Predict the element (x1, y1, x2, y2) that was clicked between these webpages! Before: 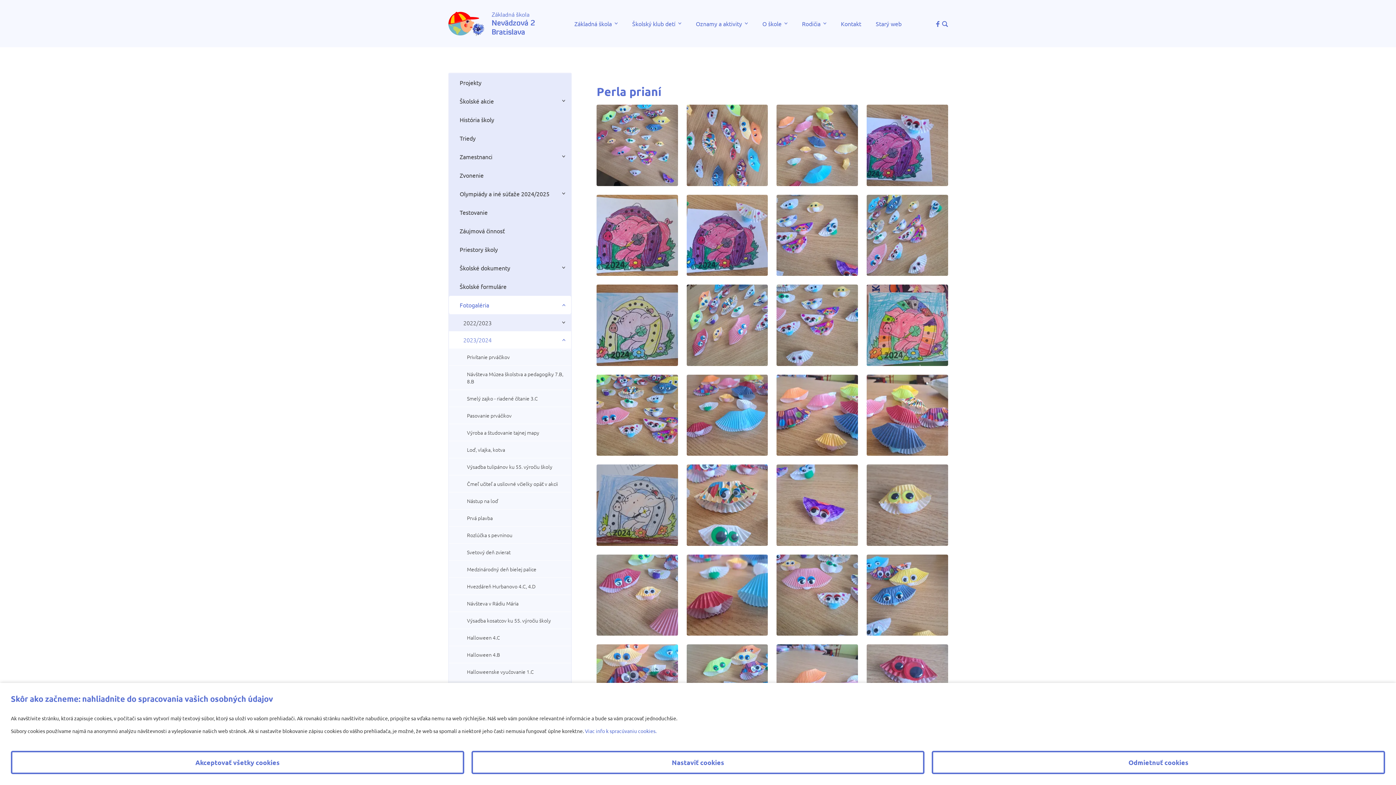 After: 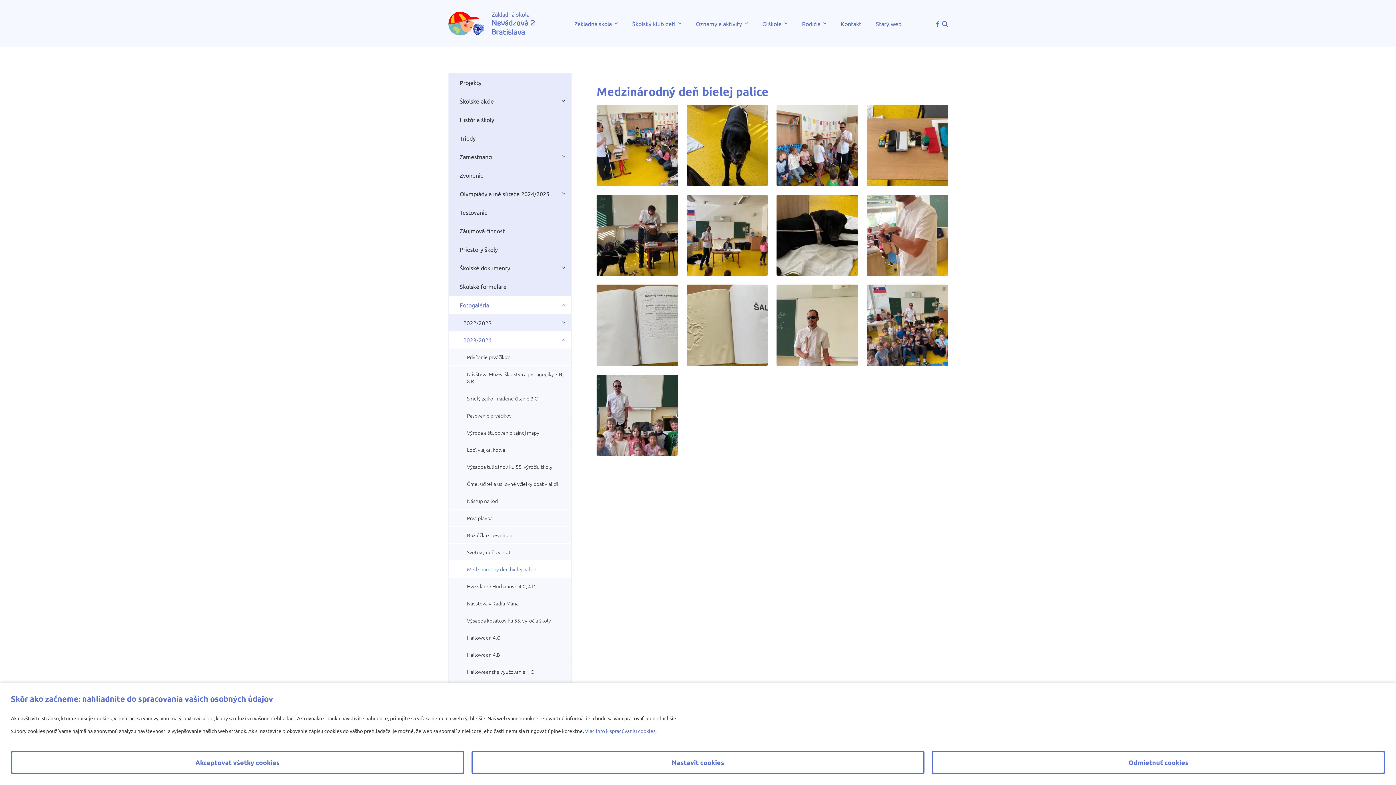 Action: label: Medzinárodný deň bielej palice bbox: (448, 561, 571, 577)